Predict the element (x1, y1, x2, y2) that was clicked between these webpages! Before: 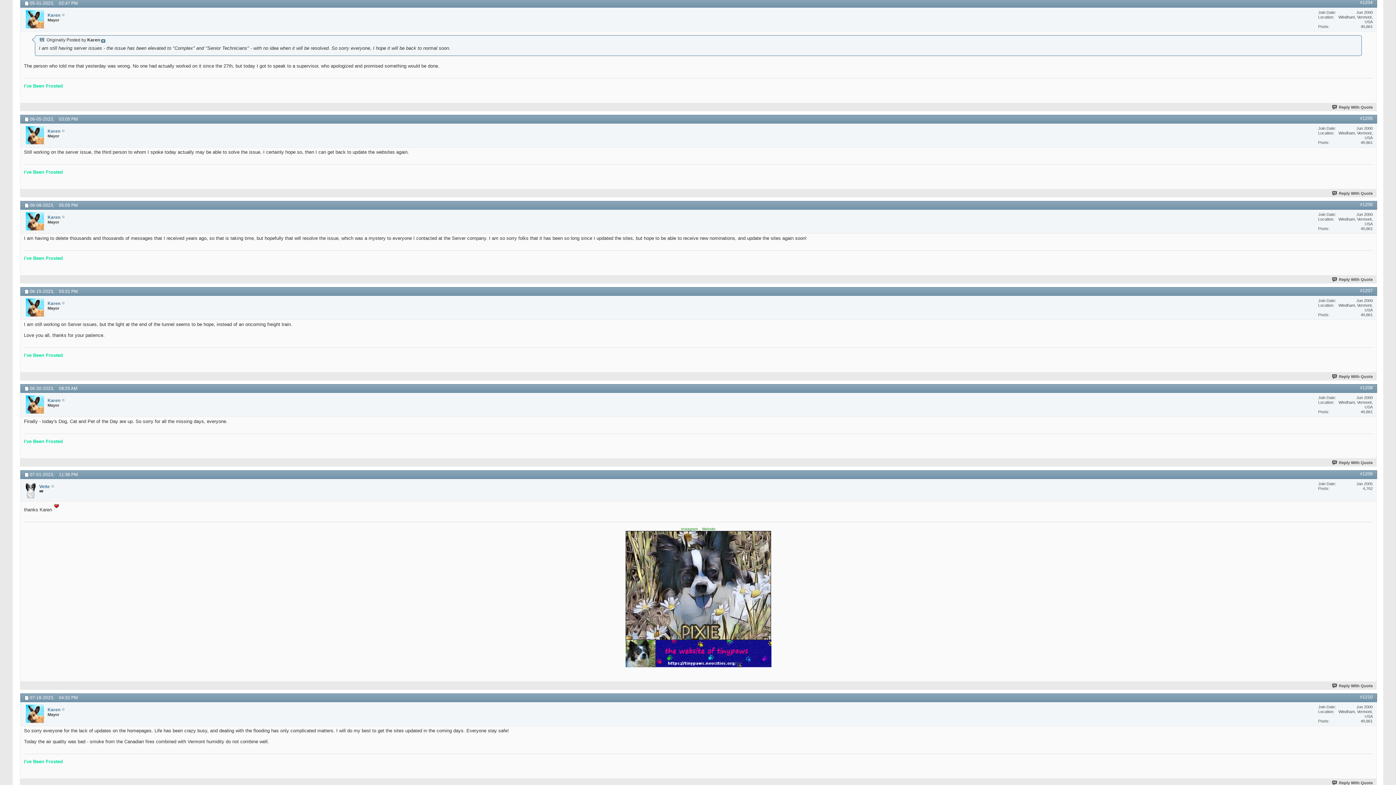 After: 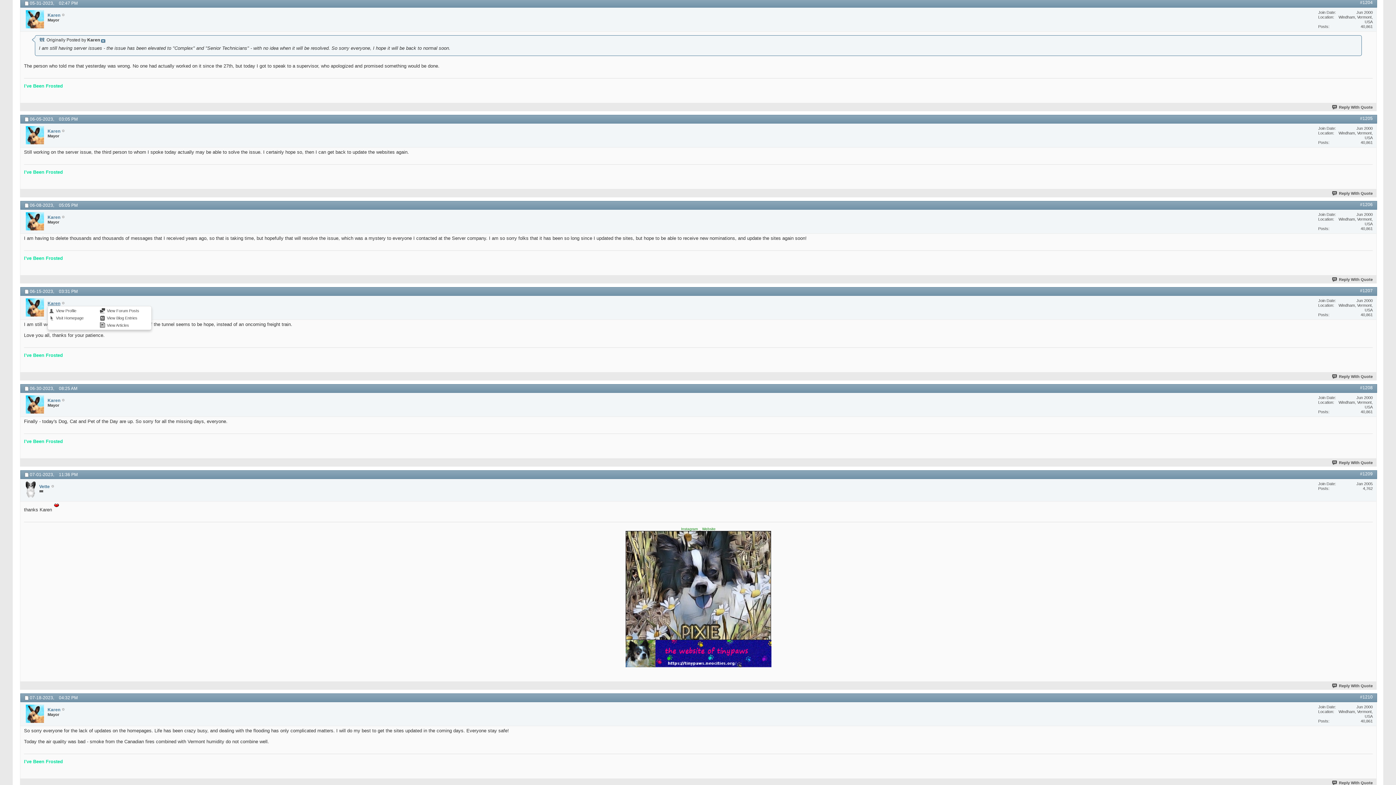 Action: label: Karen bbox: (47, 301, 60, 306)